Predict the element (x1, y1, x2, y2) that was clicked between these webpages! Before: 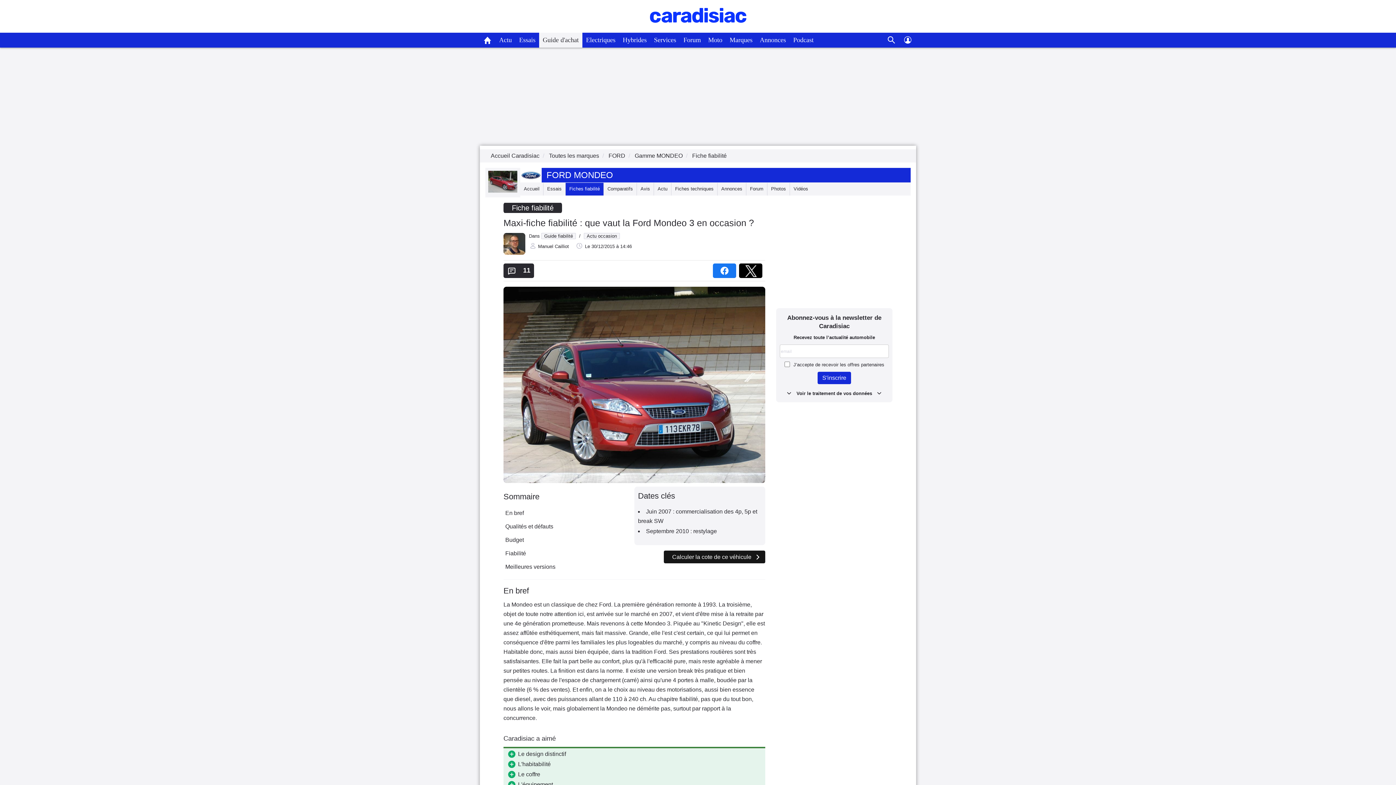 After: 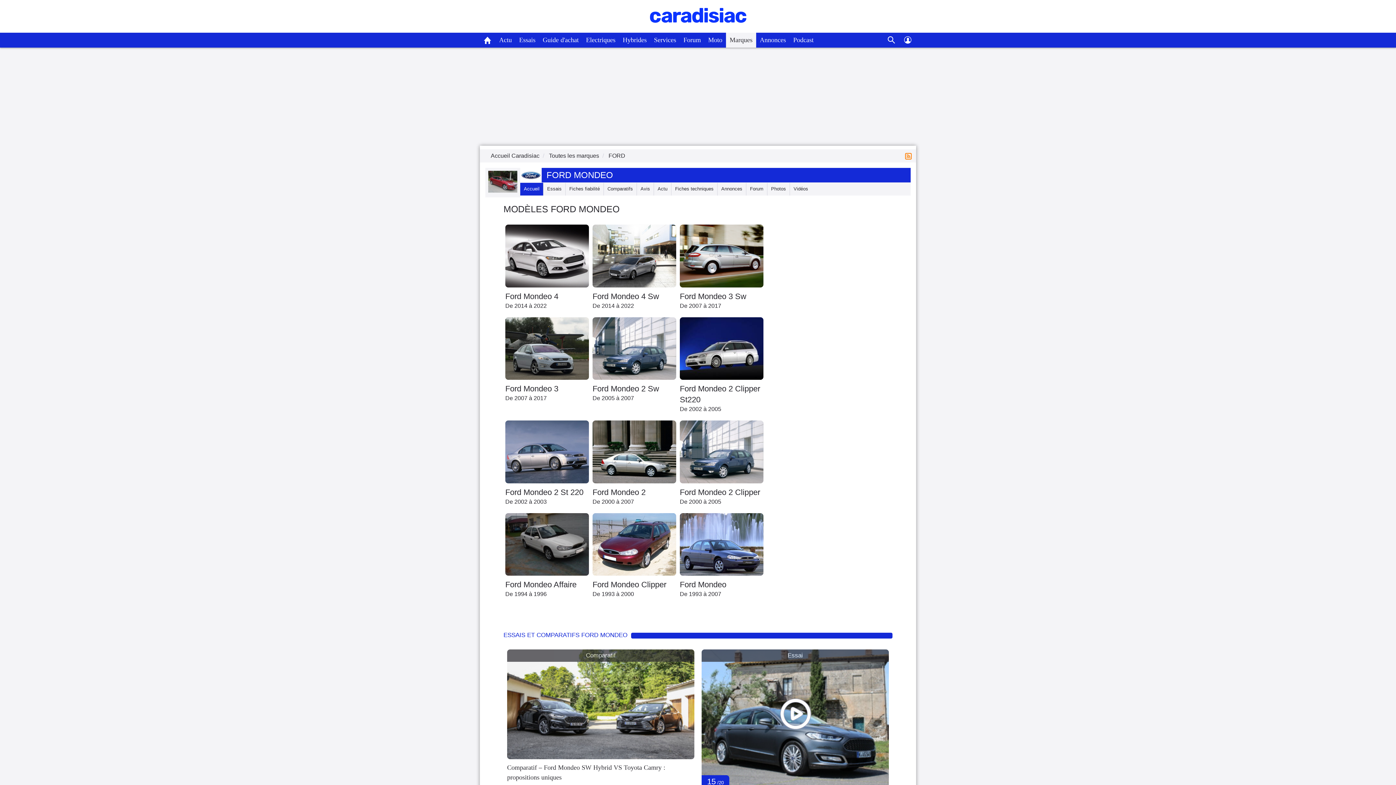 Action: bbox: (488, 188, 517, 193)